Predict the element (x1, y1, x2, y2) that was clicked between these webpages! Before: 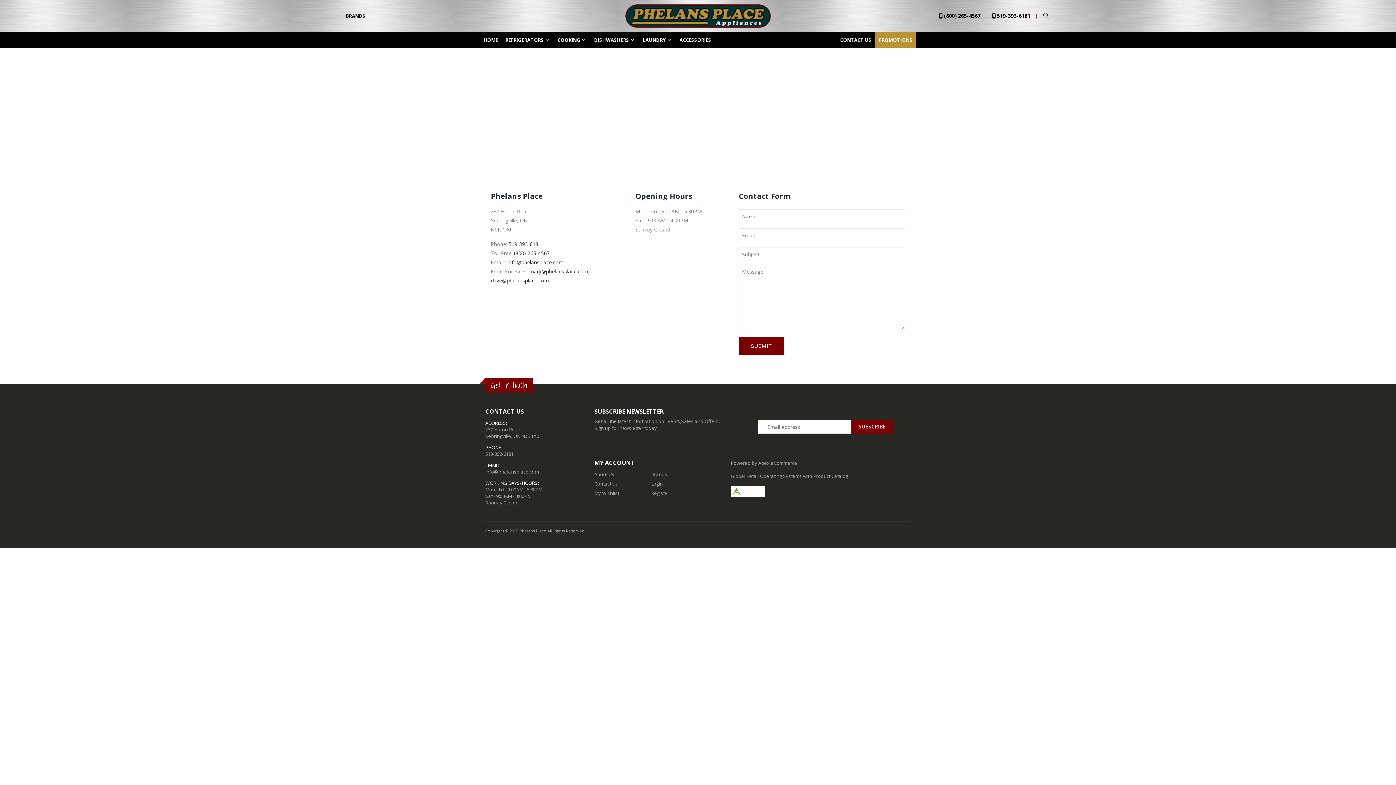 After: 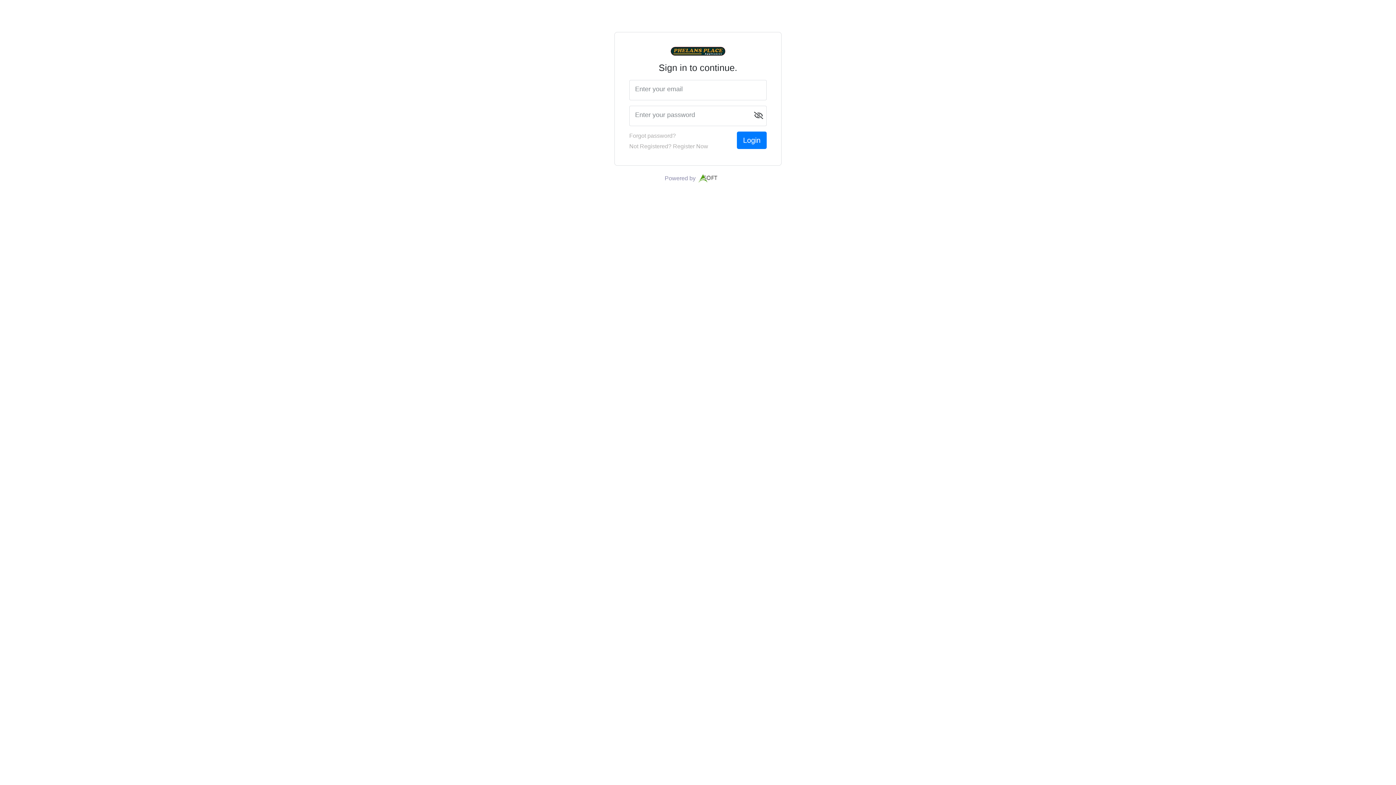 Action: label: Login bbox: (651, 480, 663, 487)